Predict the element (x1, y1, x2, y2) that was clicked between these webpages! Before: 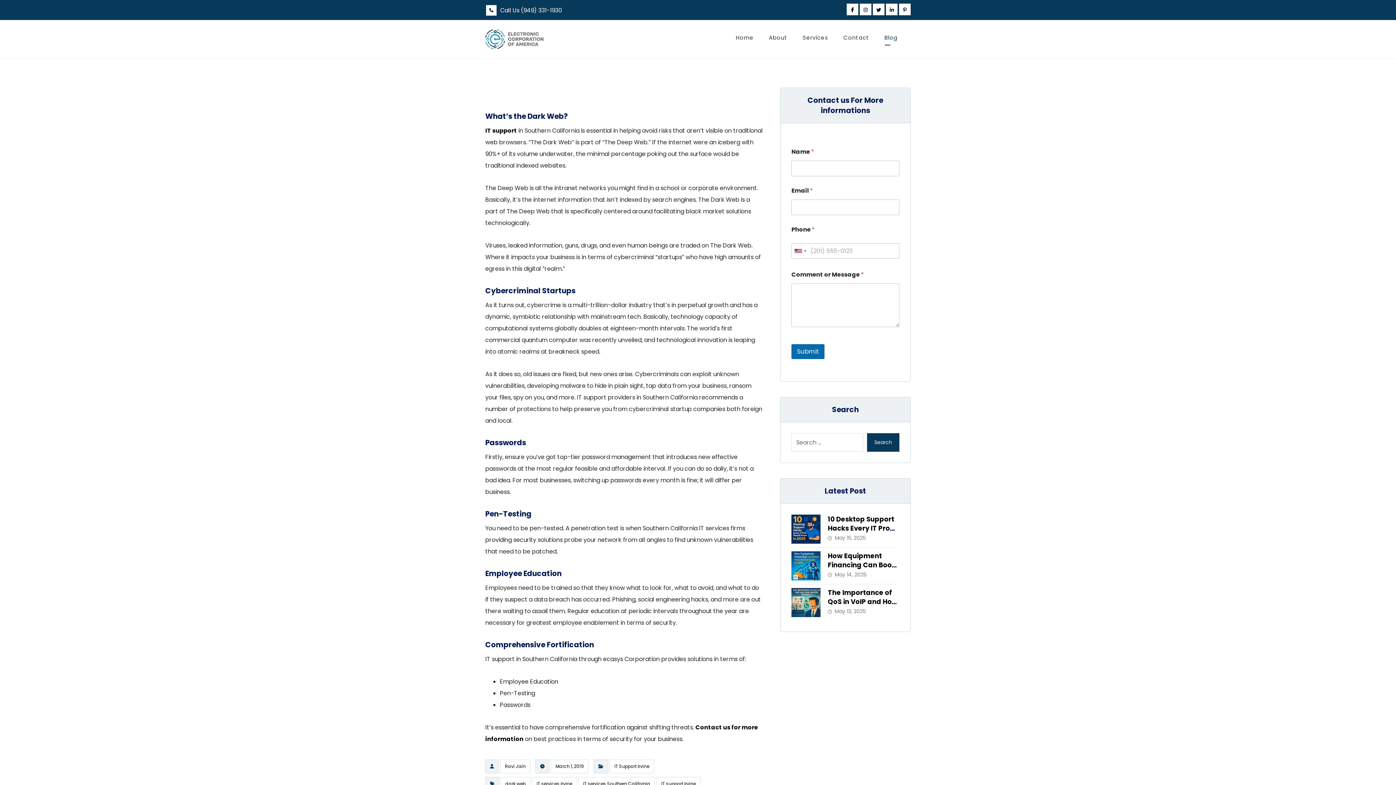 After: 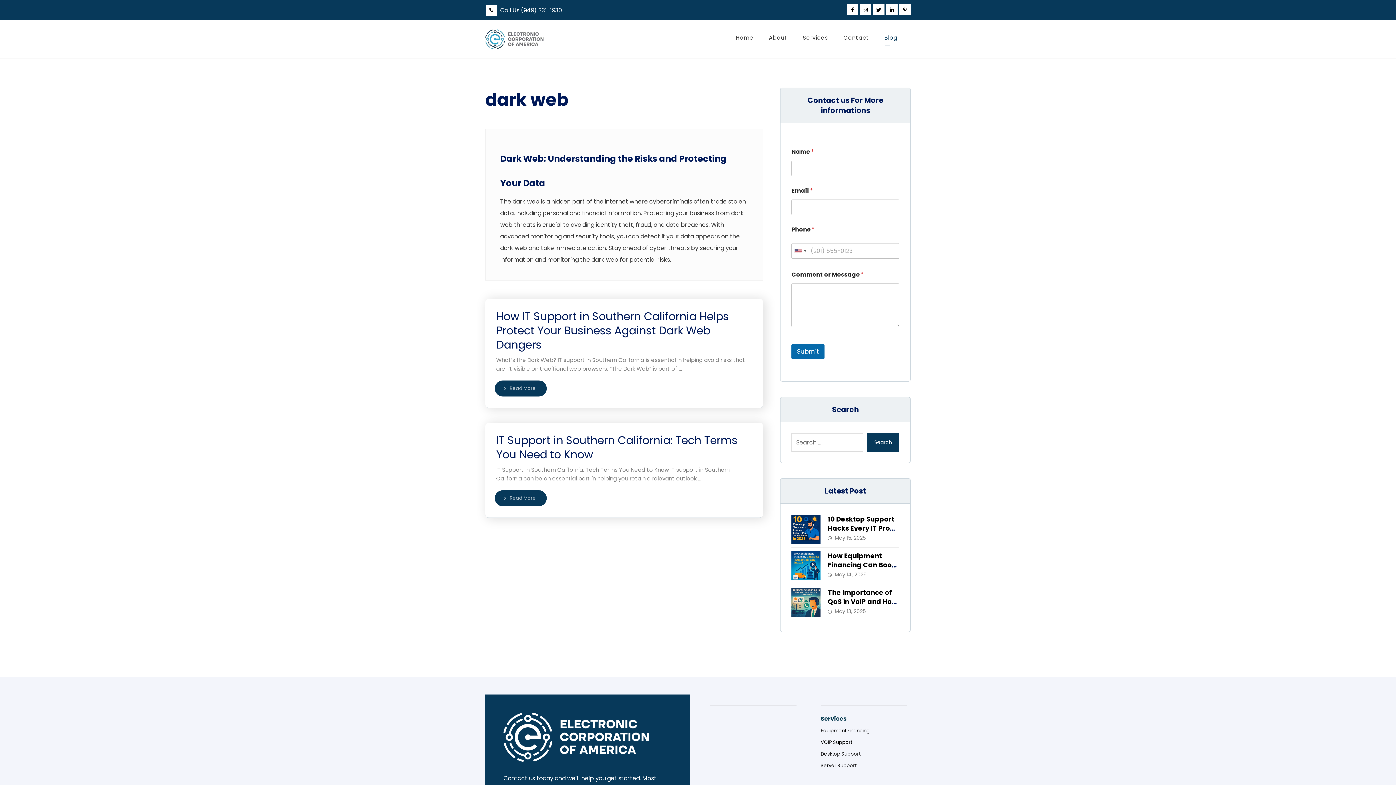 Action: label: dark web bbox: (500, 777, 530, 791)